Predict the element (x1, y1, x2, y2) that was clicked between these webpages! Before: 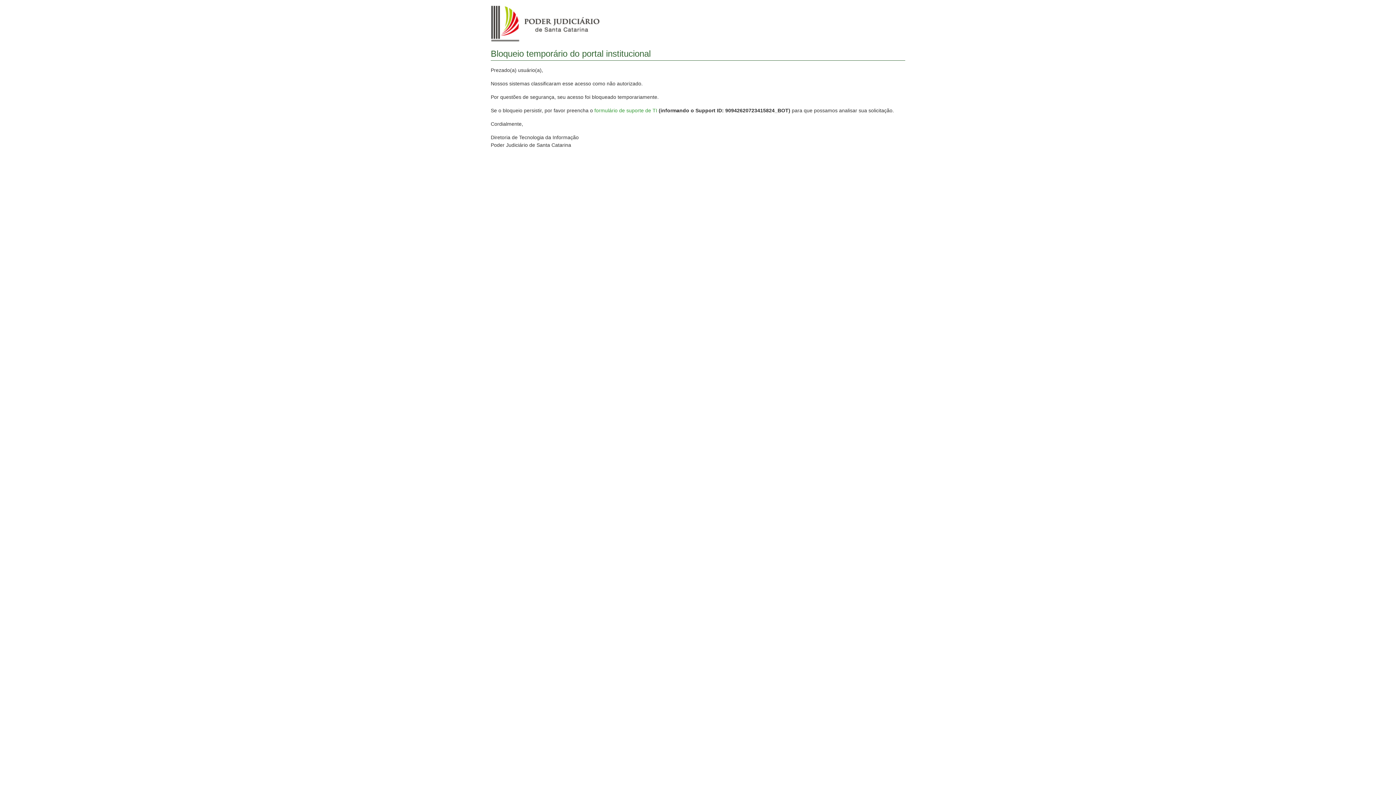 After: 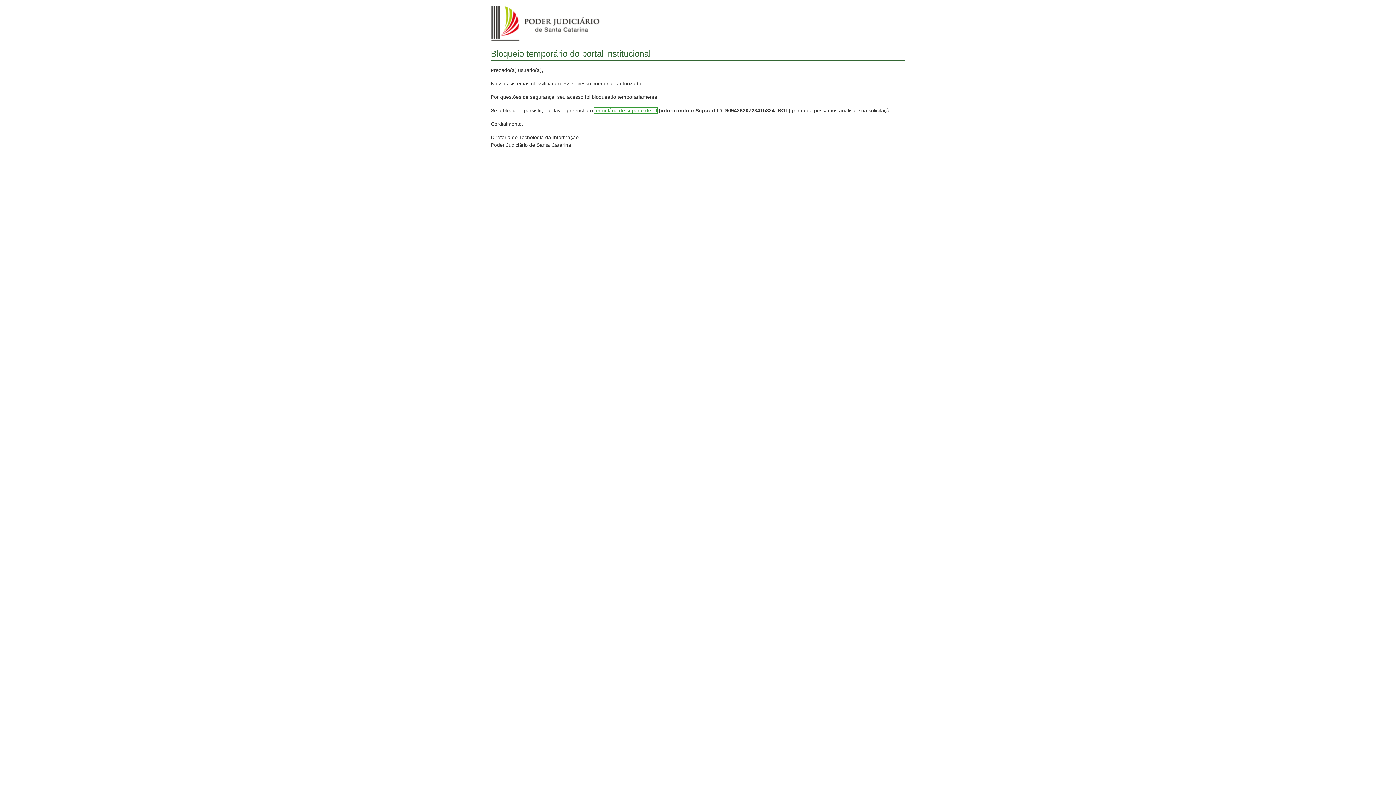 Action: bbox: (594, 107, 657, 113) label: formulário de suporte de TI